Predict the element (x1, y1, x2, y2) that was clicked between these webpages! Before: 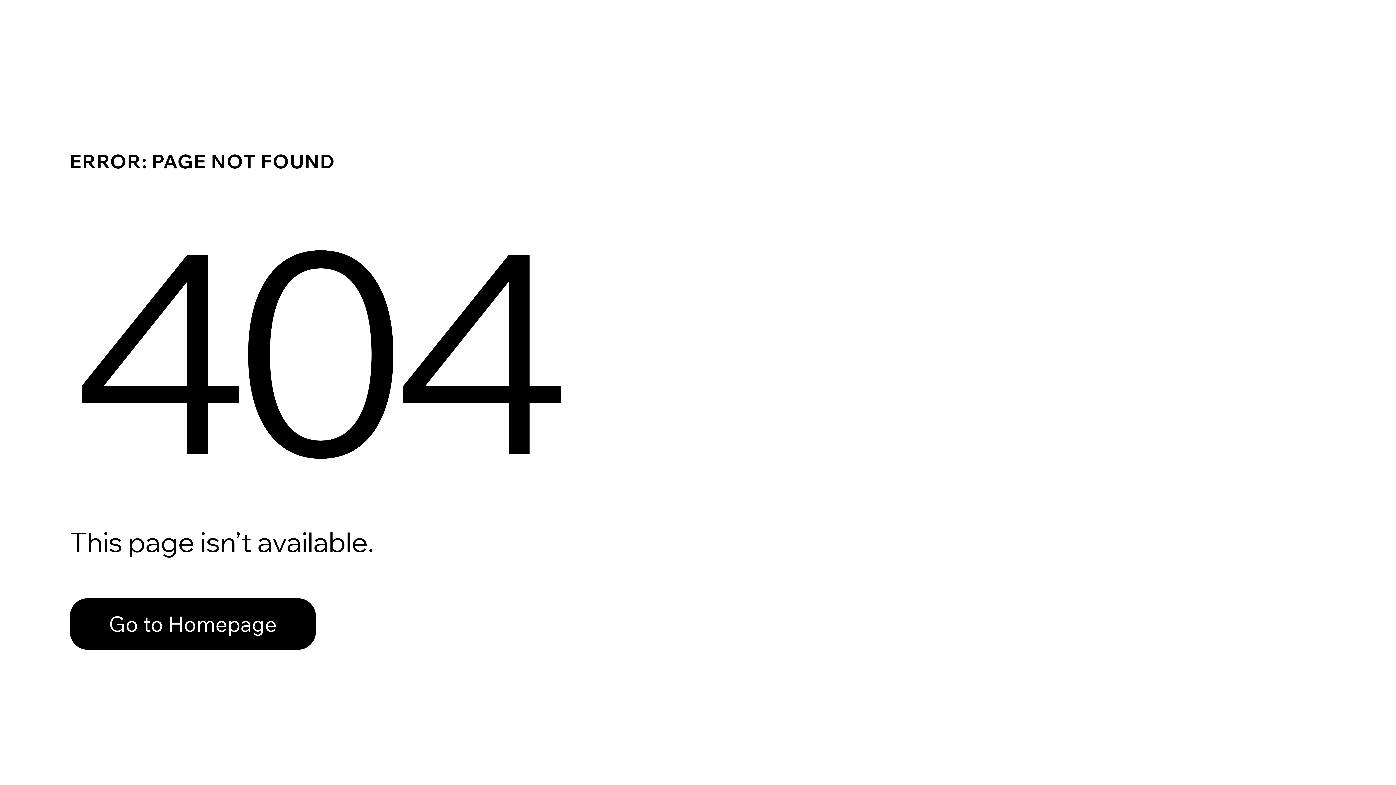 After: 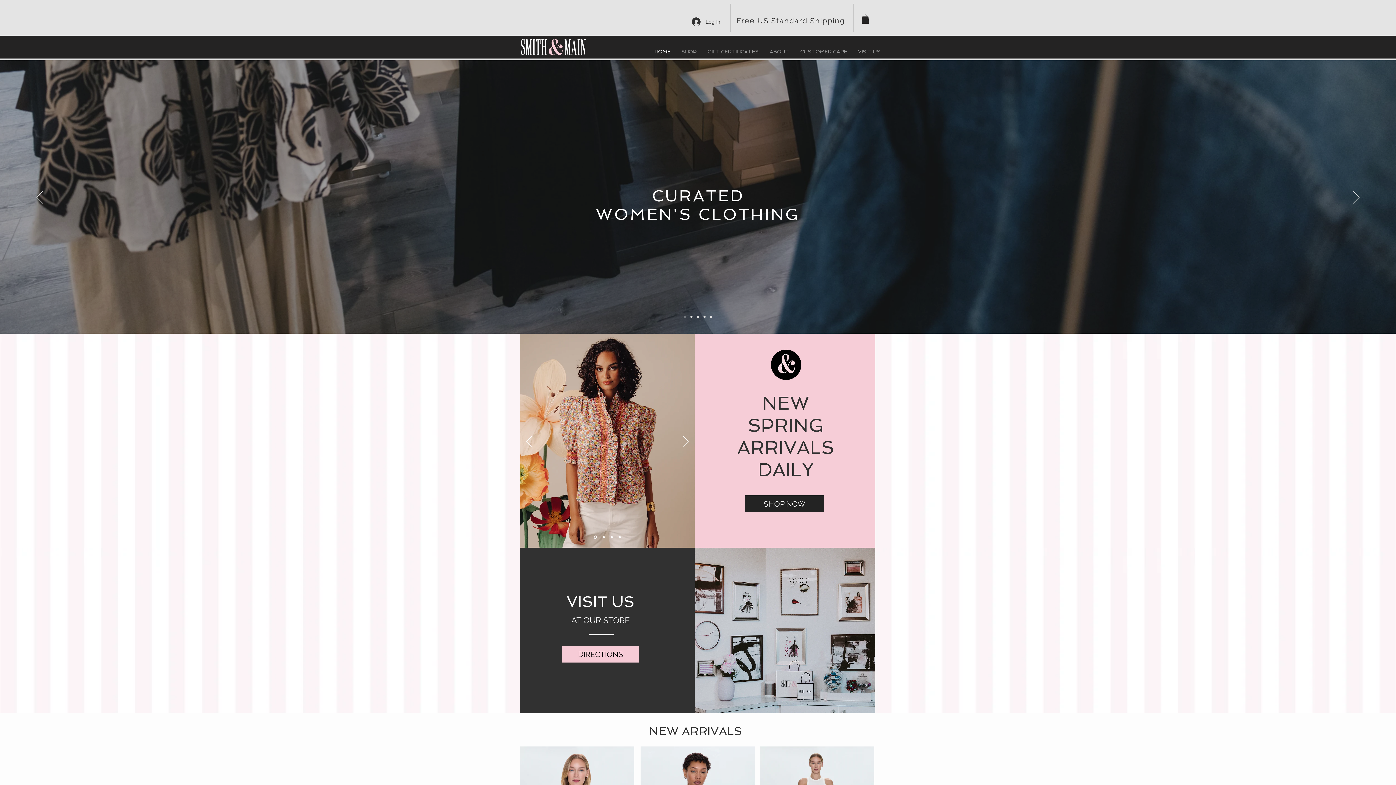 Action: bbox: (69, 582, 768, 659) label: Go to Homepage